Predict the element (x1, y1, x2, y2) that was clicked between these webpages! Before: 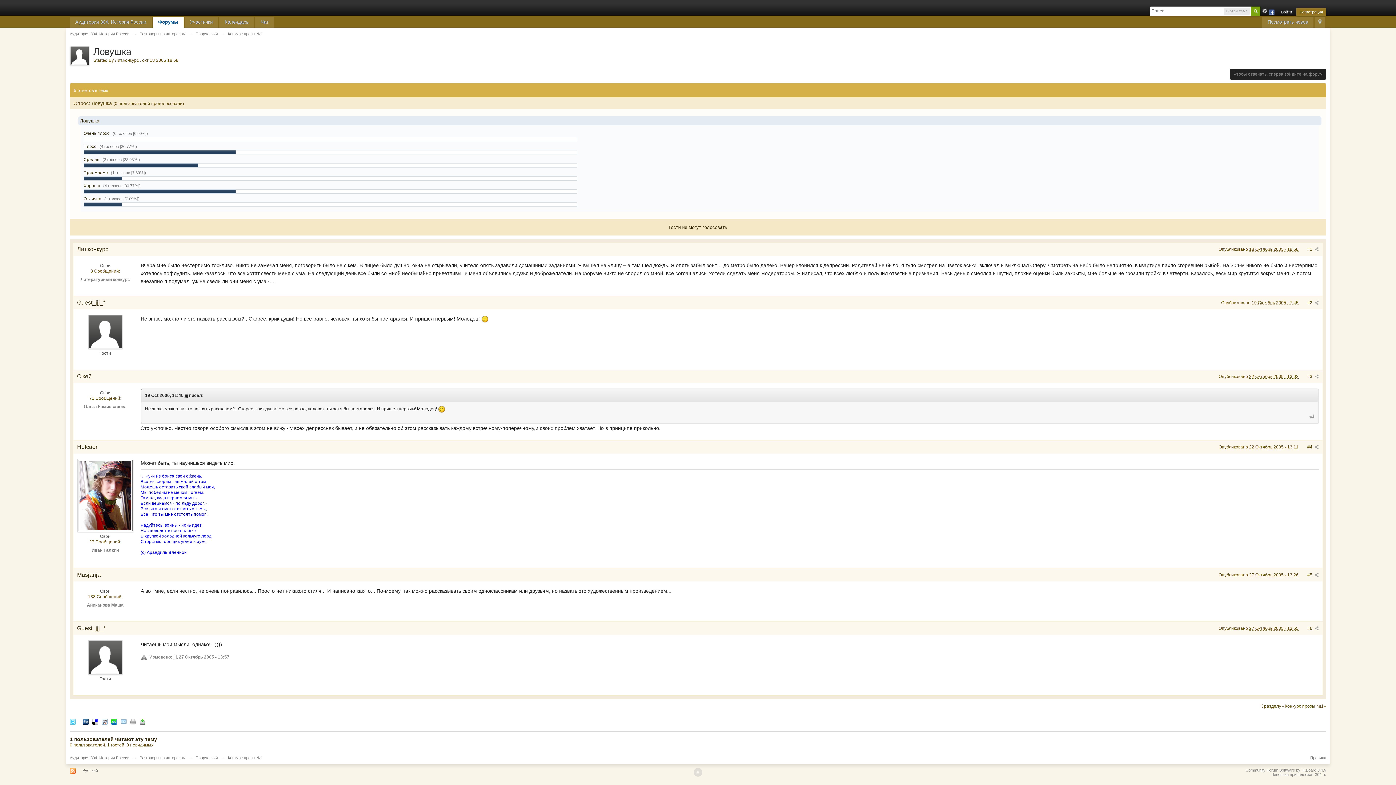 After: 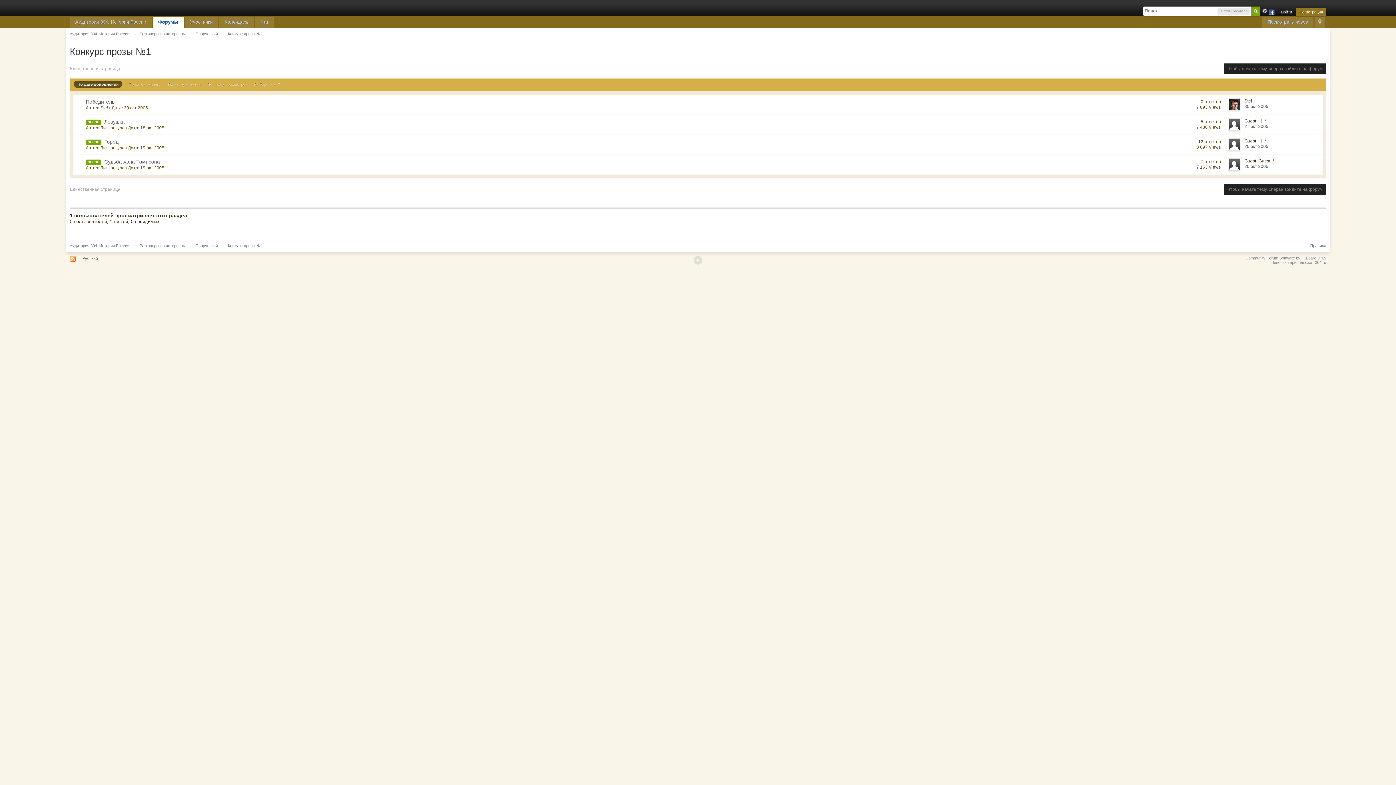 Action: label: Конкурс прозы №1 bbox: (228, 31, 262, 36)